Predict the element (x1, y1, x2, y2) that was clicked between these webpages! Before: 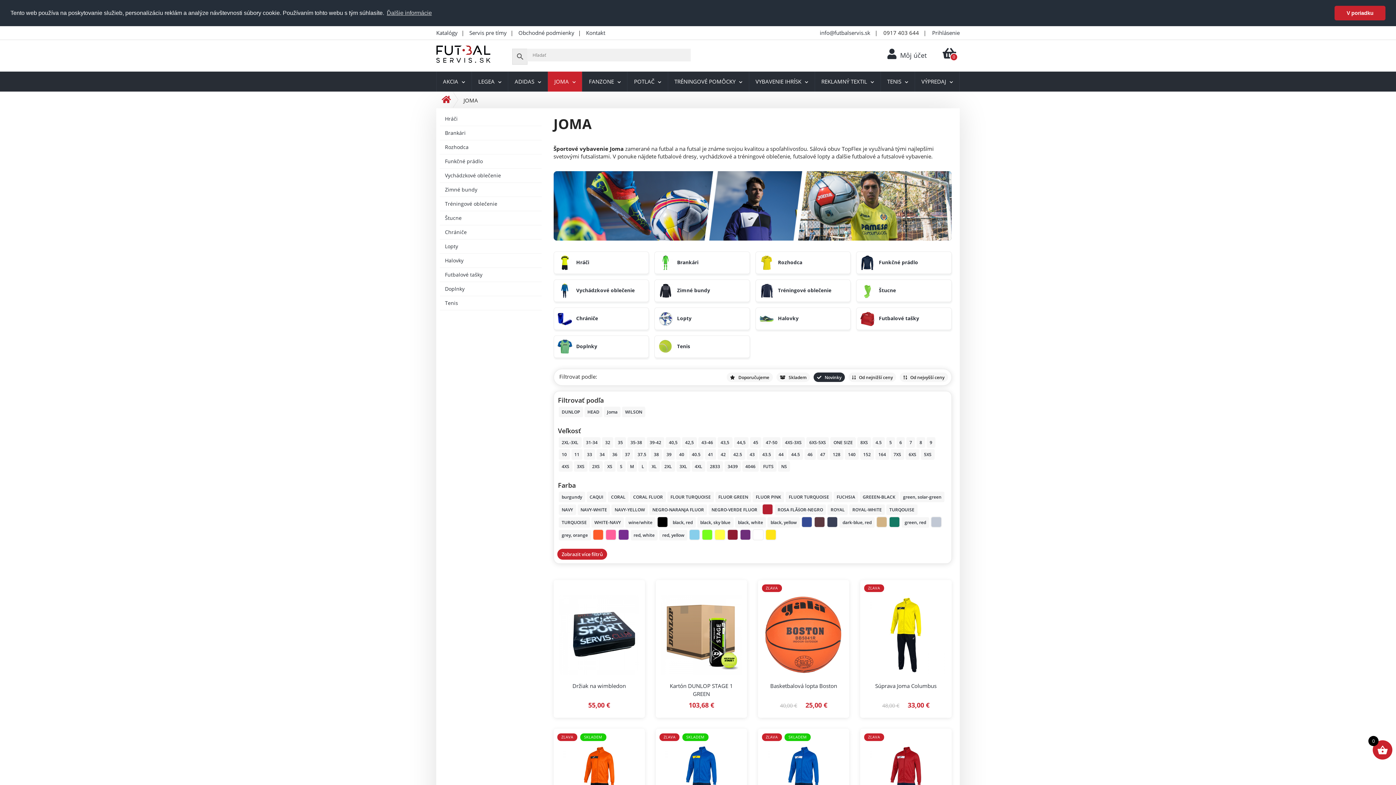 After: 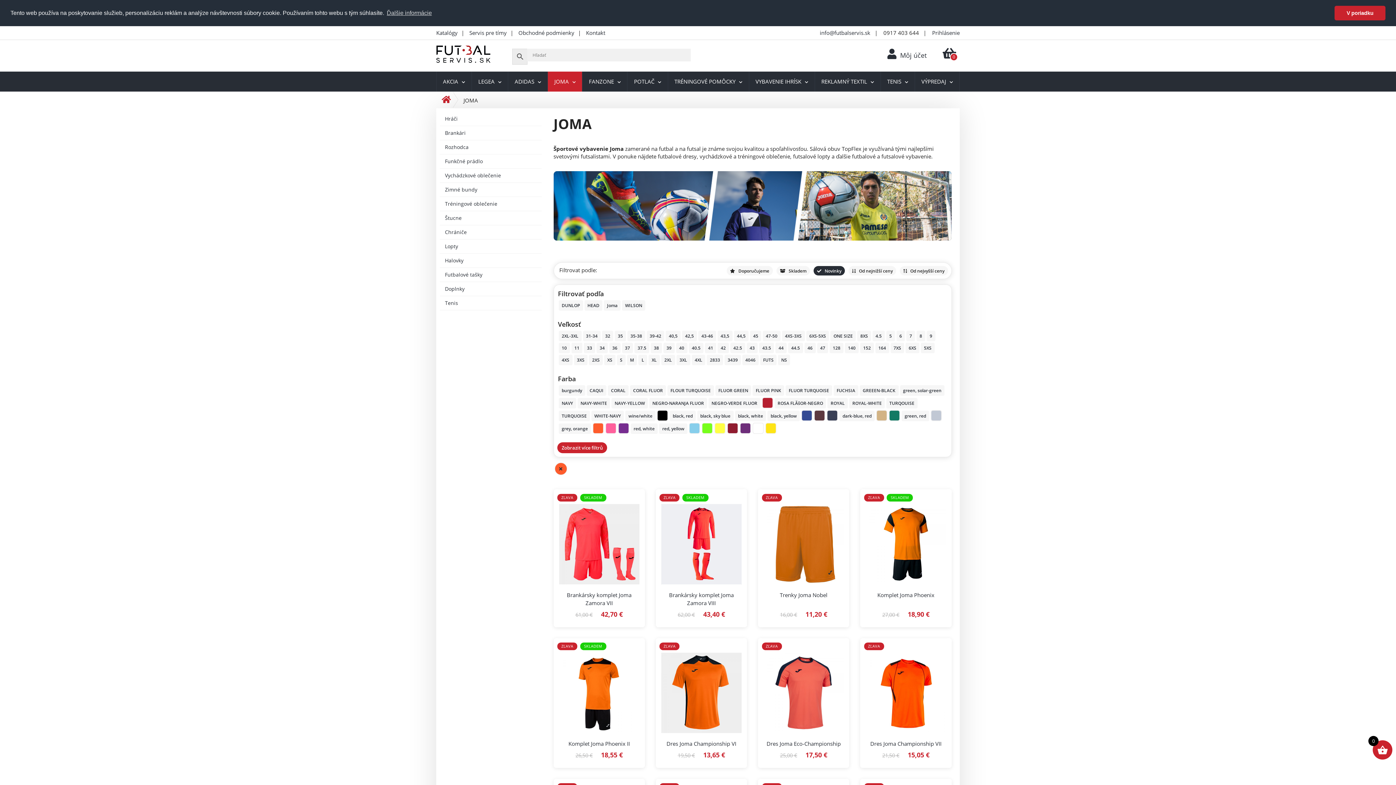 Action: bbox: (592, 529, 603, 540) label: orange